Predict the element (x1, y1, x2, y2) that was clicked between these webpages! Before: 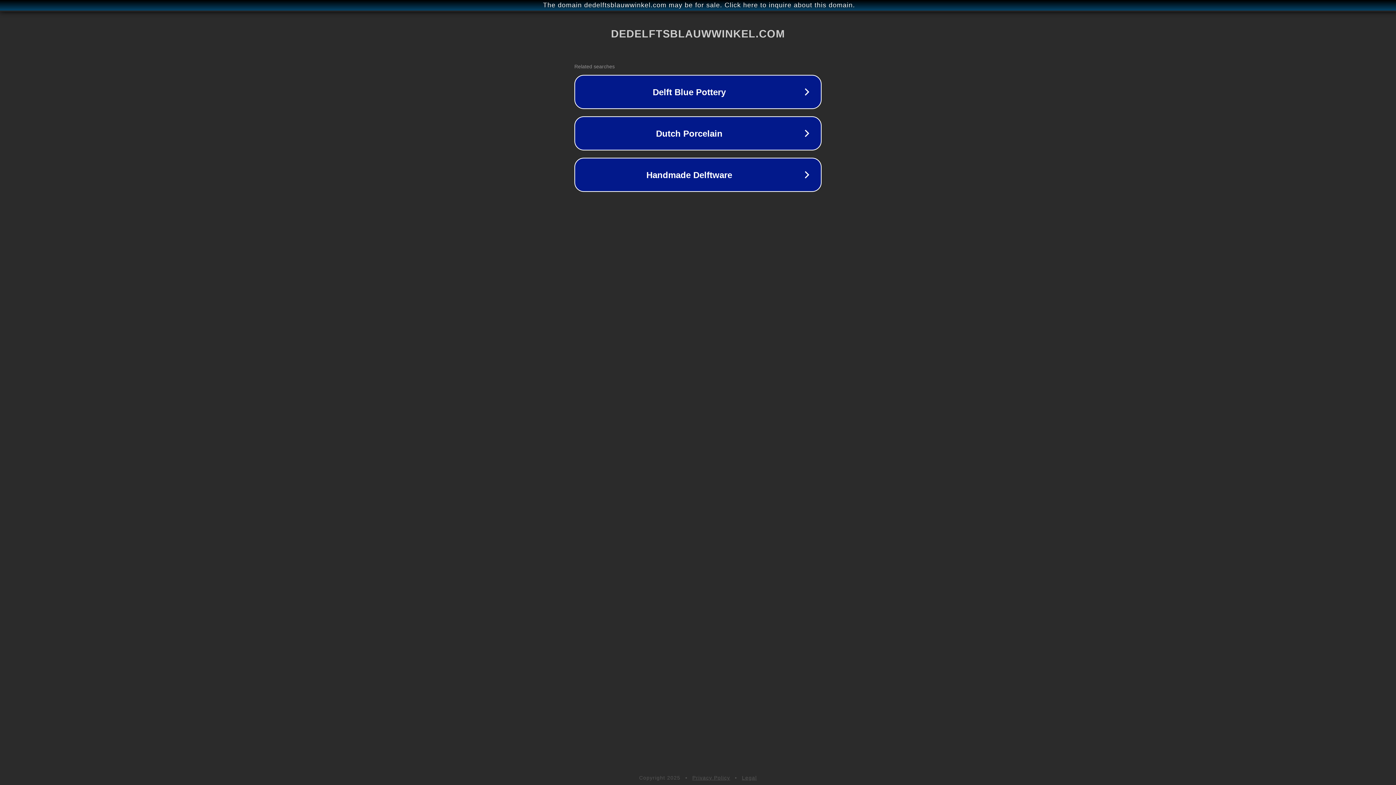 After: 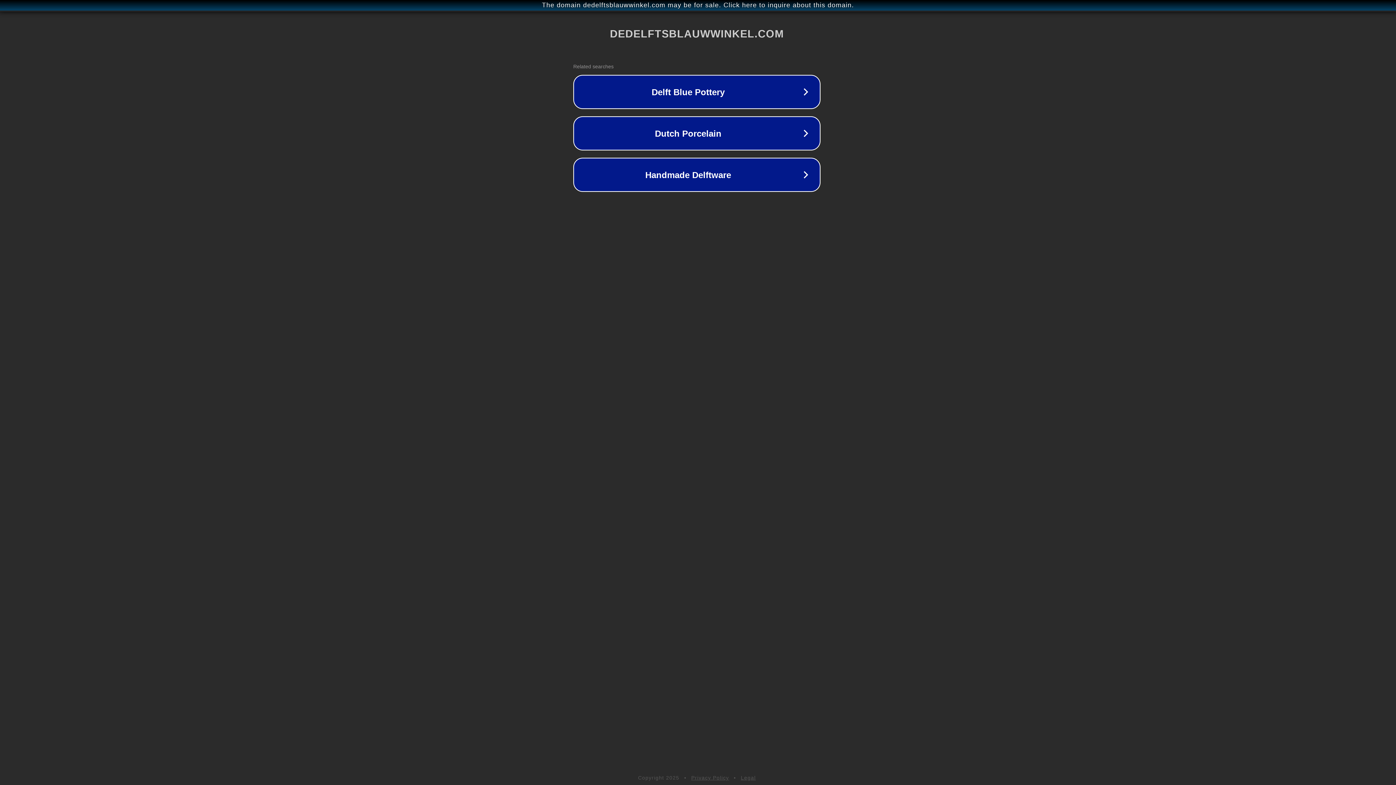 Action: bbox: (1, 1, 1397, 9) label: The domain dedelftsblauwwinkel.com may be for sale. Click here to inquire about this domain.